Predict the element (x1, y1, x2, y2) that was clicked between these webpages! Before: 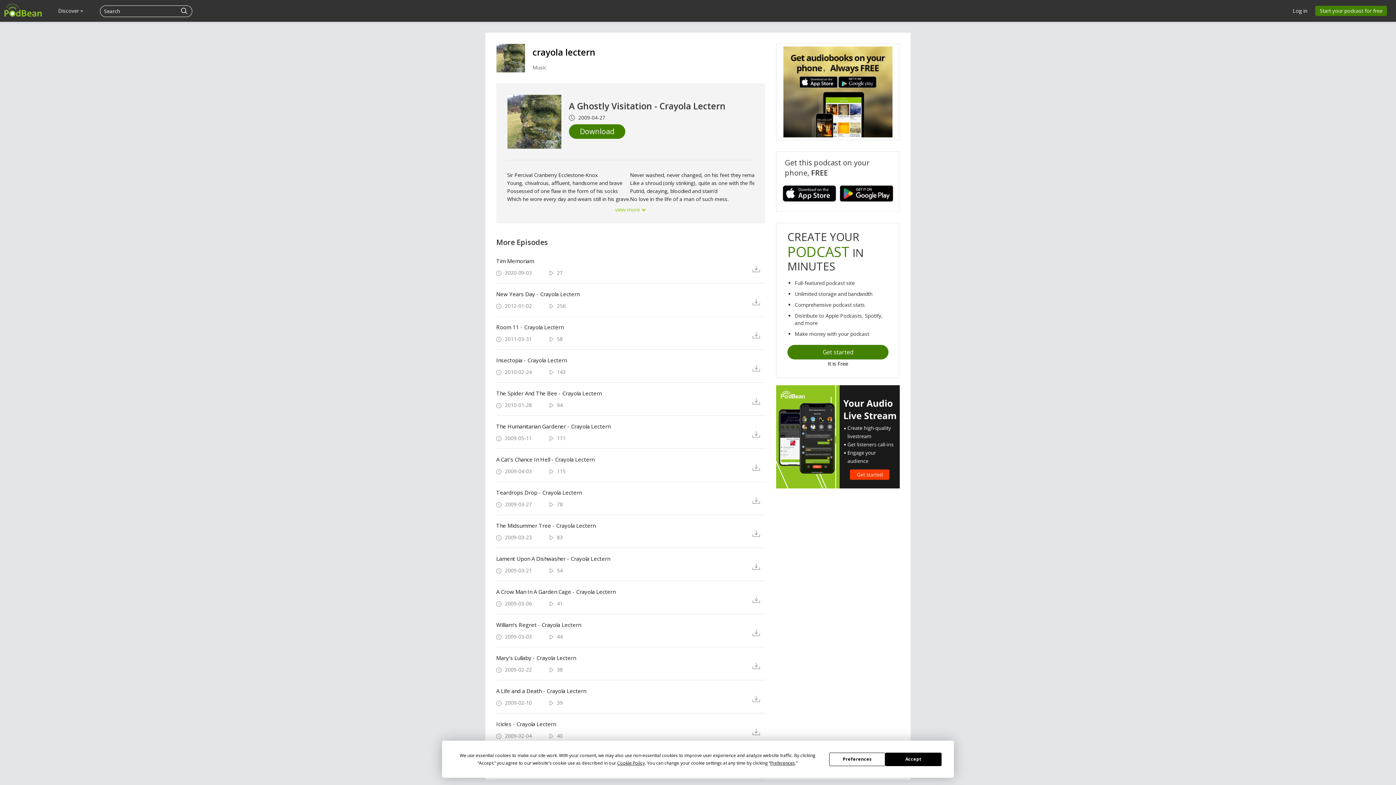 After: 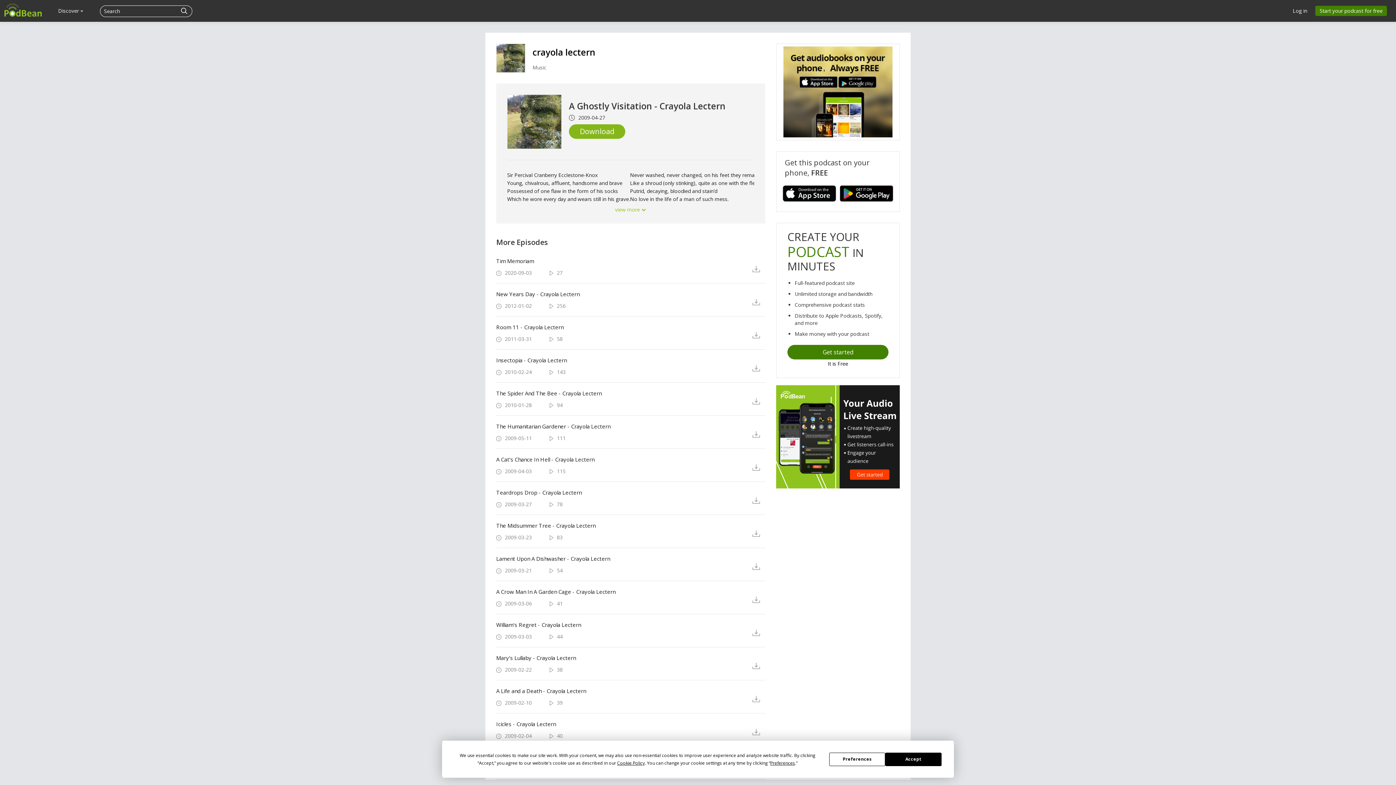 Action: bbox: (569, 124, 625, 138) label: Download